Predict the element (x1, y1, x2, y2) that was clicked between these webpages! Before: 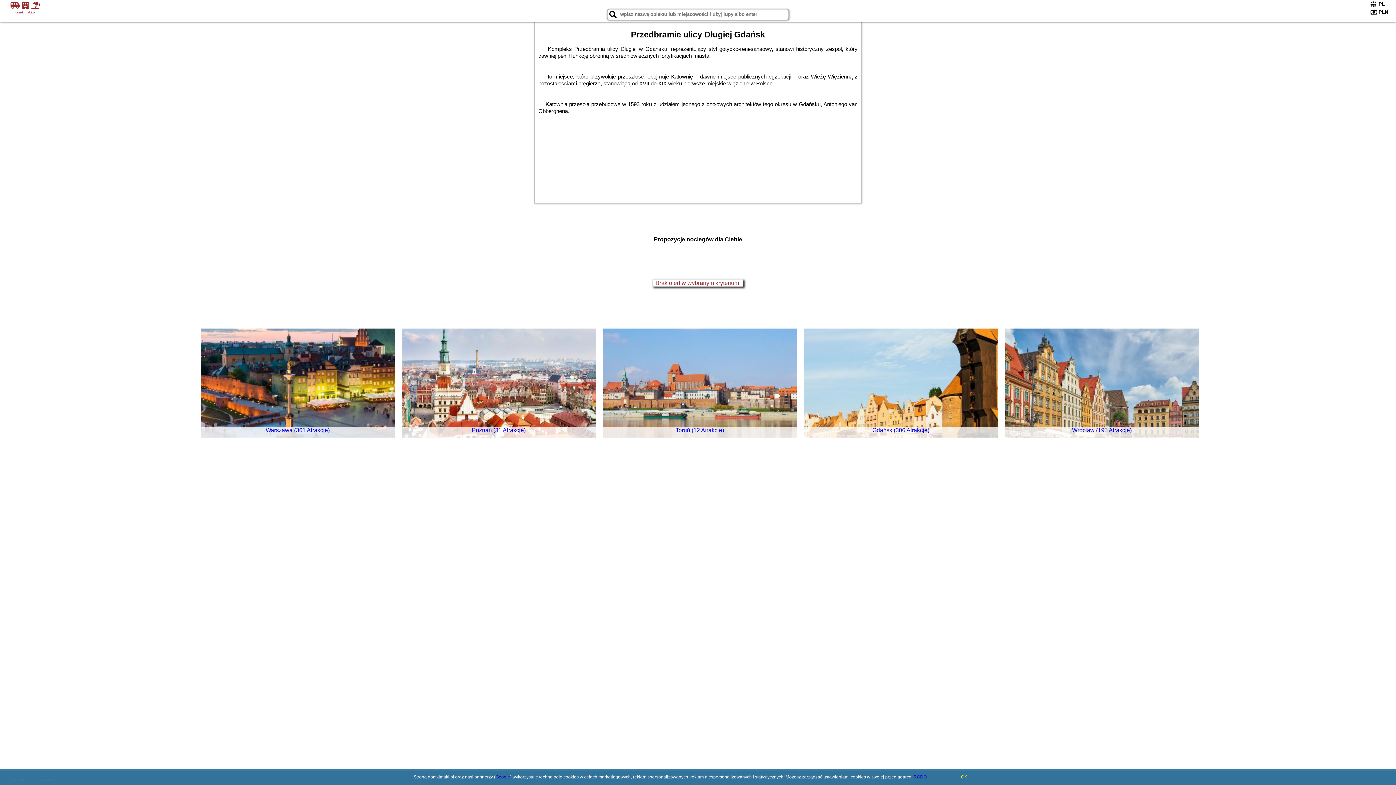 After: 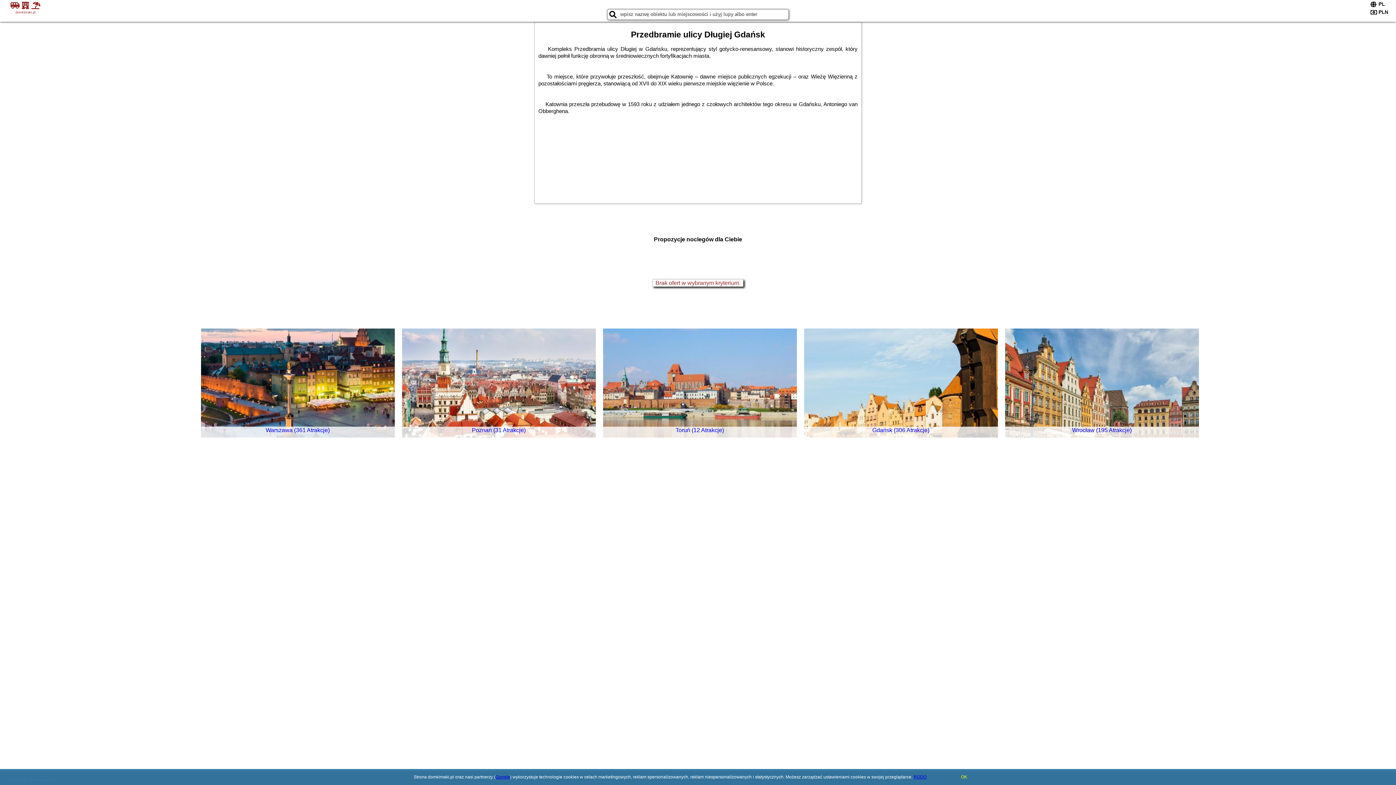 Action: bbox: (199, 326, 392, 436) label: Warszawa (361 Atrakcje)